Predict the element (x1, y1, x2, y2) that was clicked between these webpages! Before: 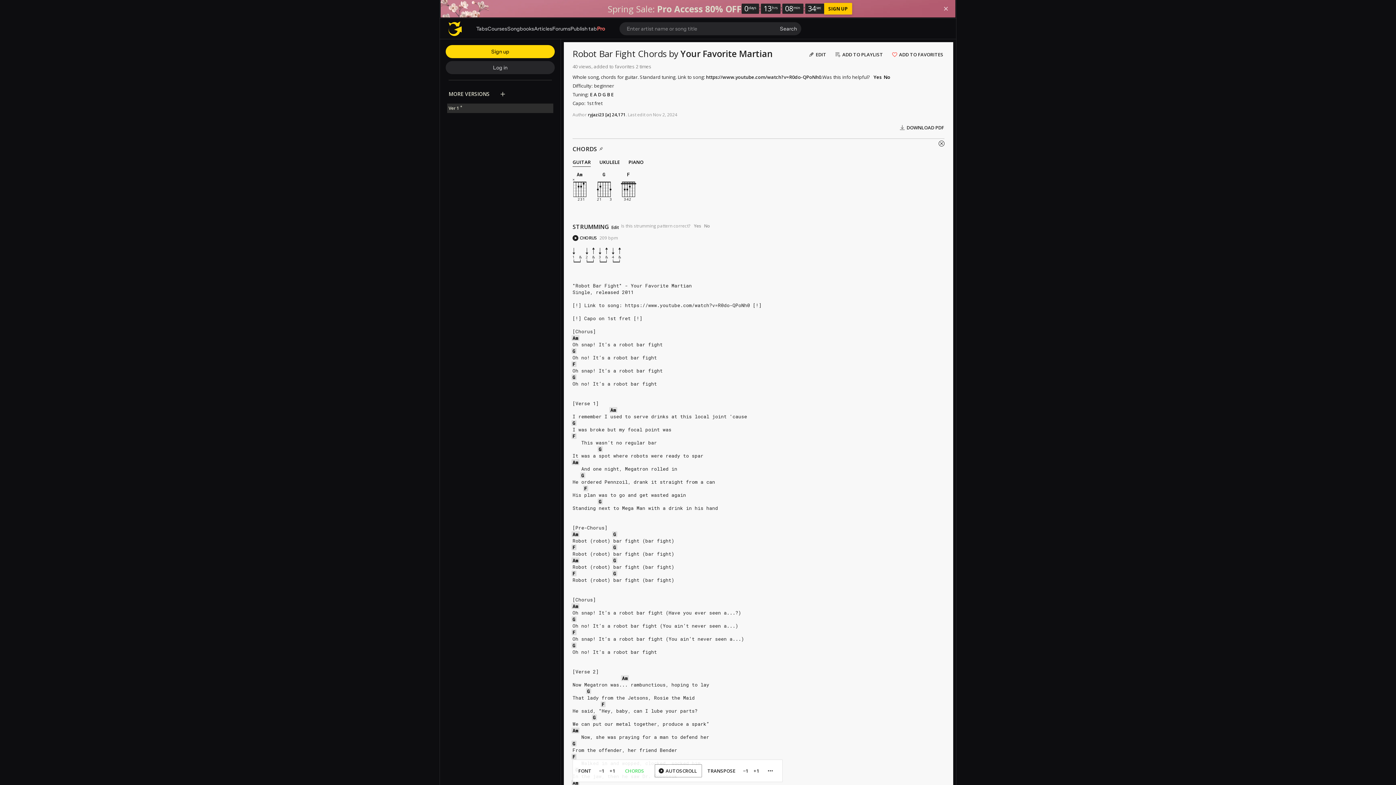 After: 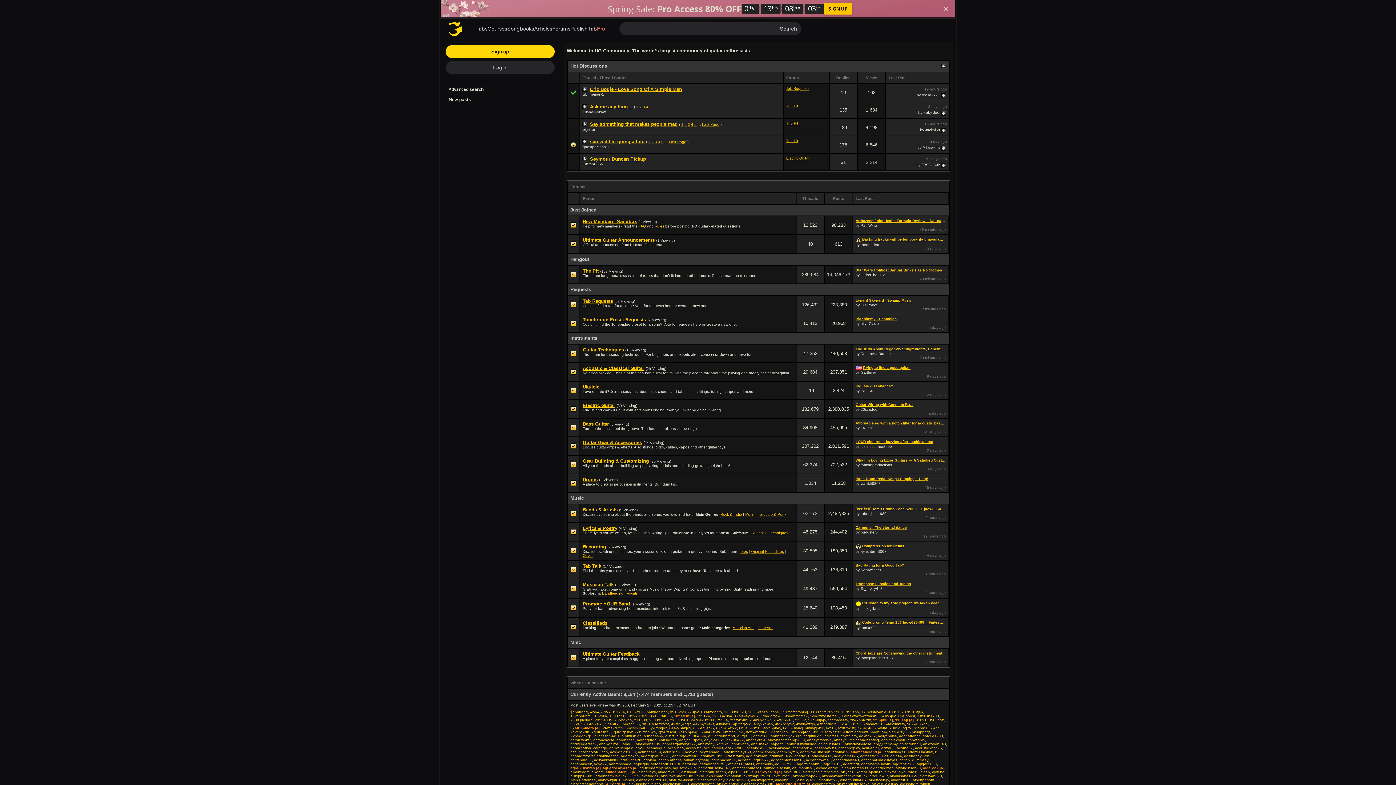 Action: bbox: (552, 25, 570, 31) label: Forums